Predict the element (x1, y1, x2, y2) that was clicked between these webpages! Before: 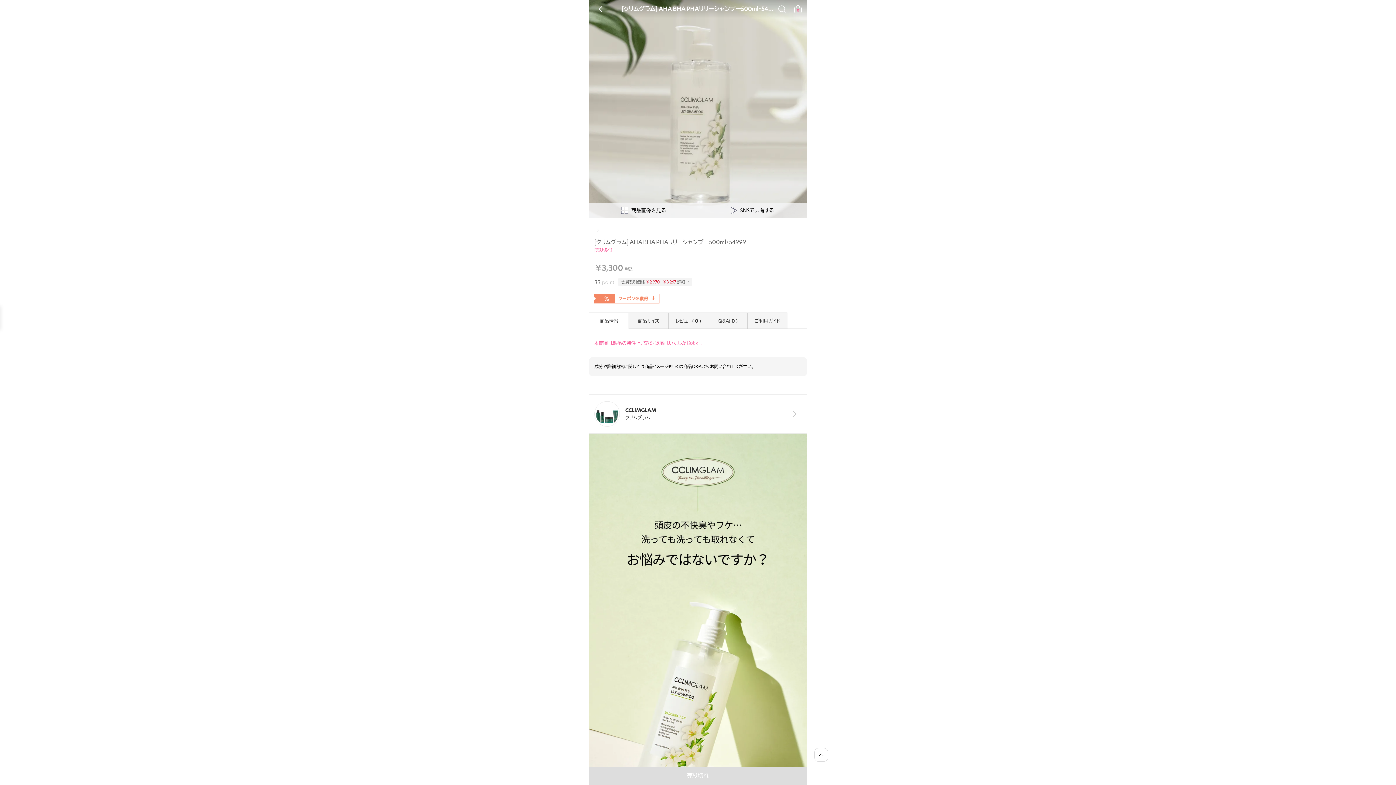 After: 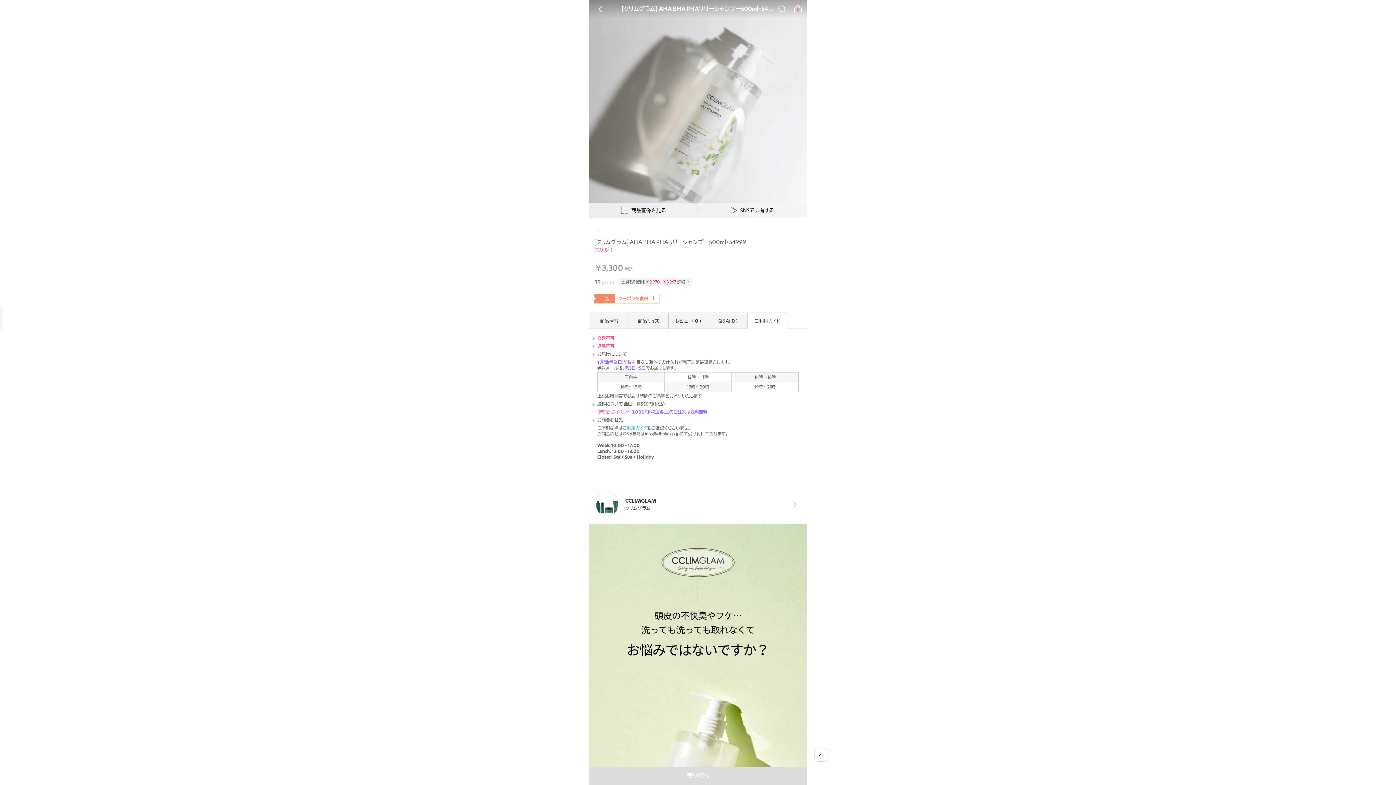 Action: bbox: (747, 312, 787, 329) label: ご利用ガイド